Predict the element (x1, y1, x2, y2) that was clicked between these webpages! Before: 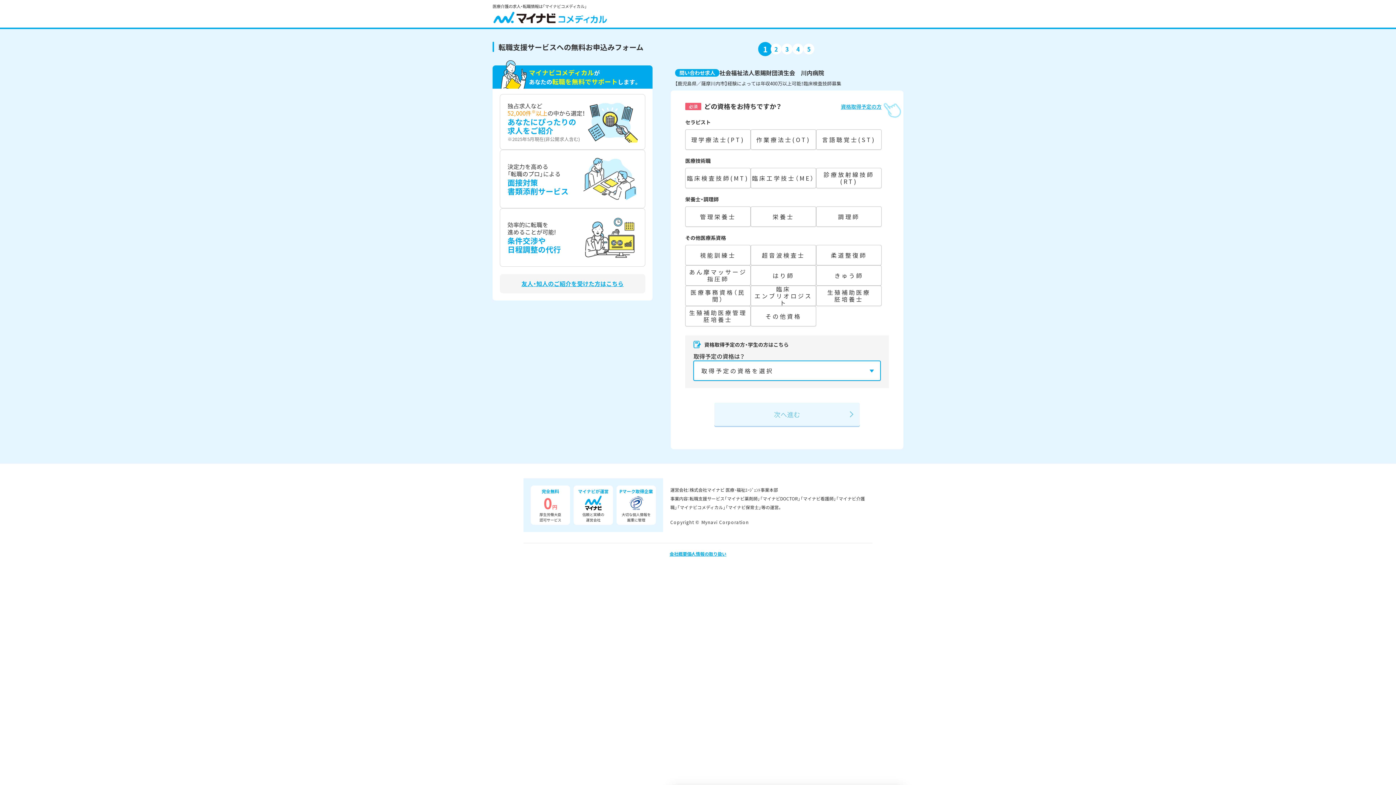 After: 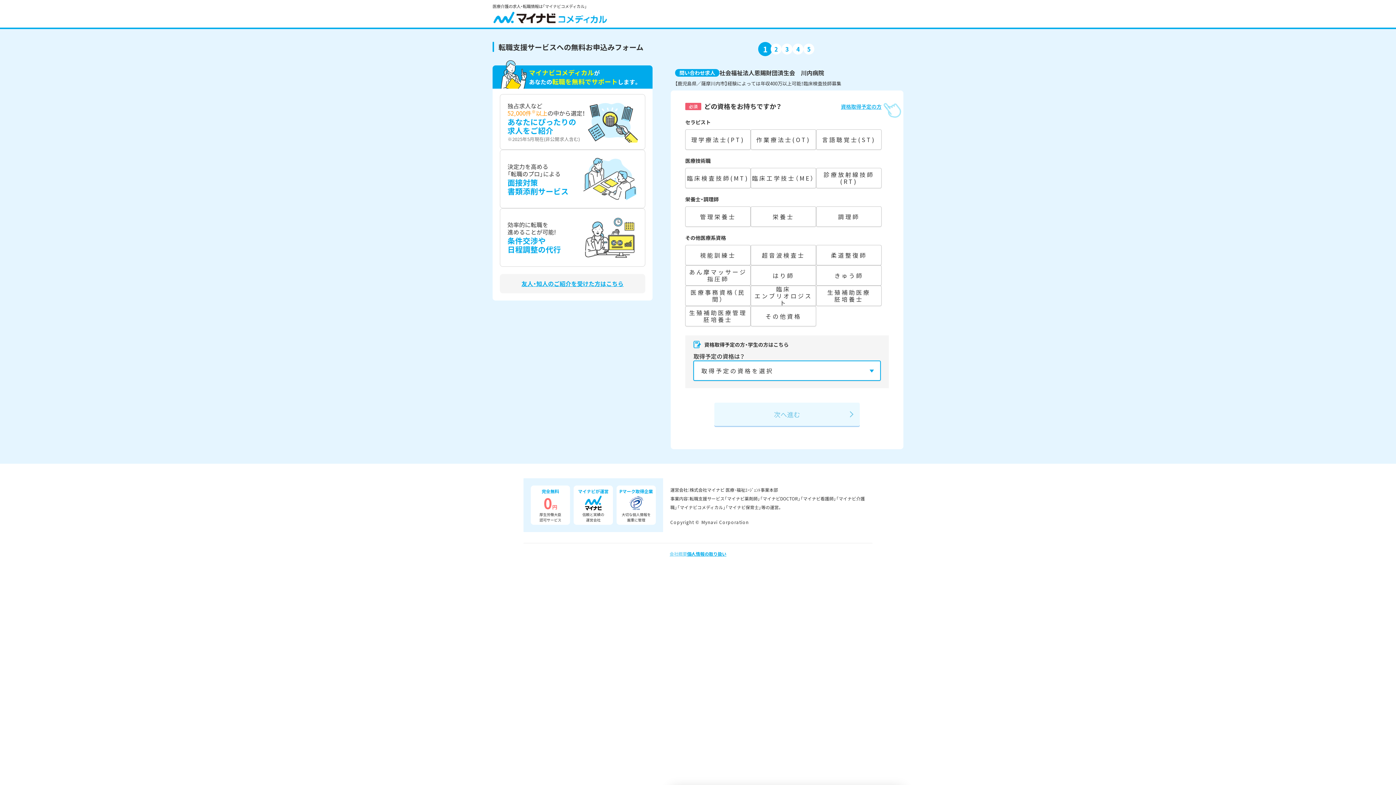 Action: label: 会社概要 bbox: (669, 550, 687, 557)